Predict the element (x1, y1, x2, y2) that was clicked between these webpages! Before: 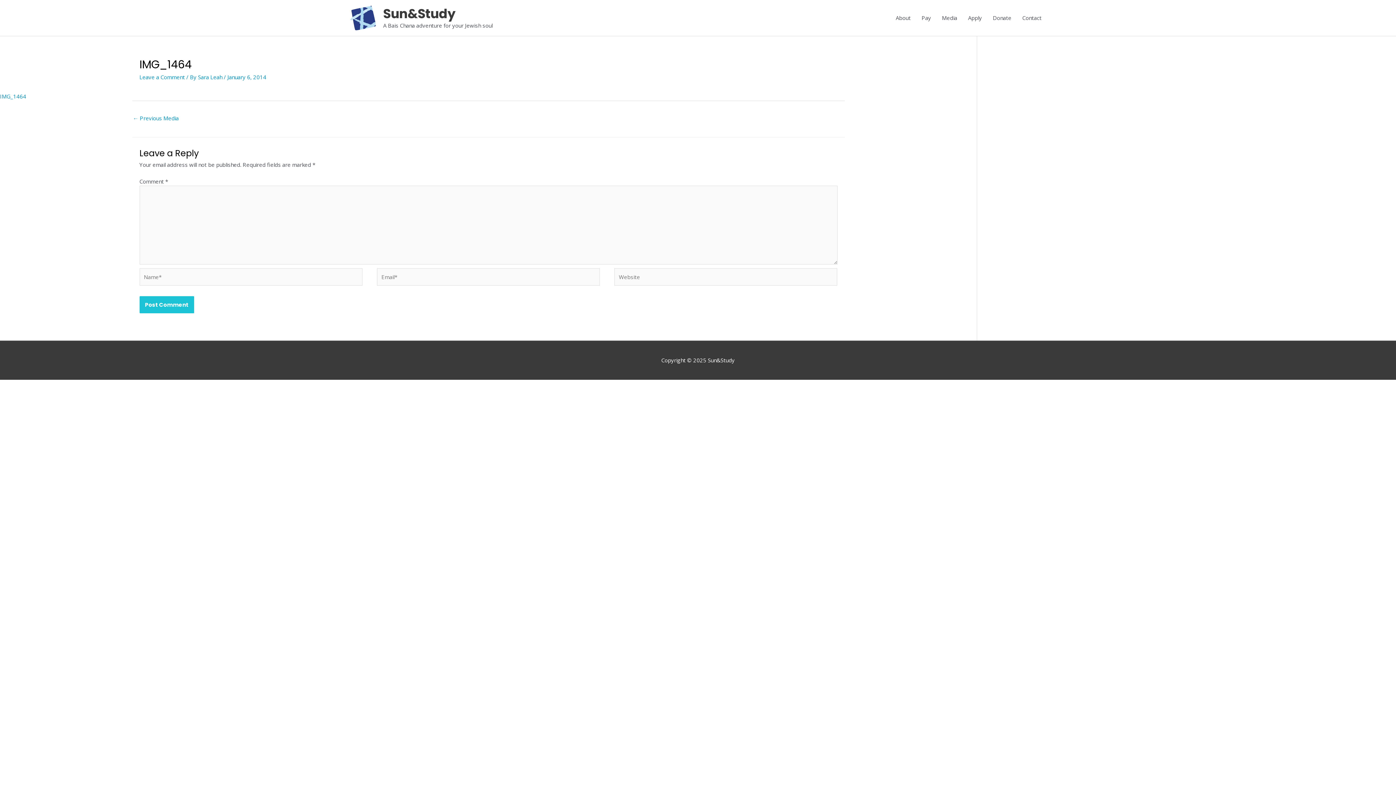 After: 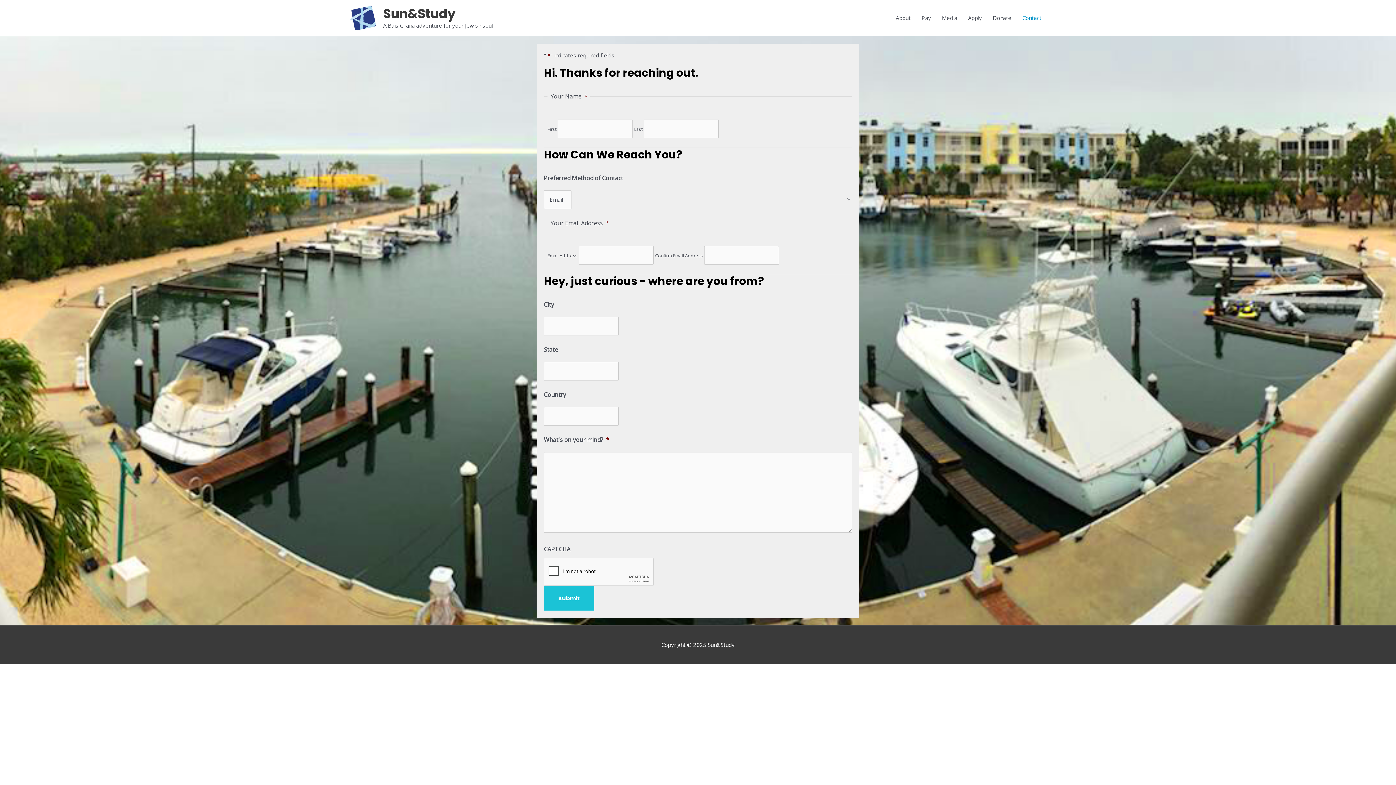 Action: label: Contact bbox: (1017, 7, 1047, 28)